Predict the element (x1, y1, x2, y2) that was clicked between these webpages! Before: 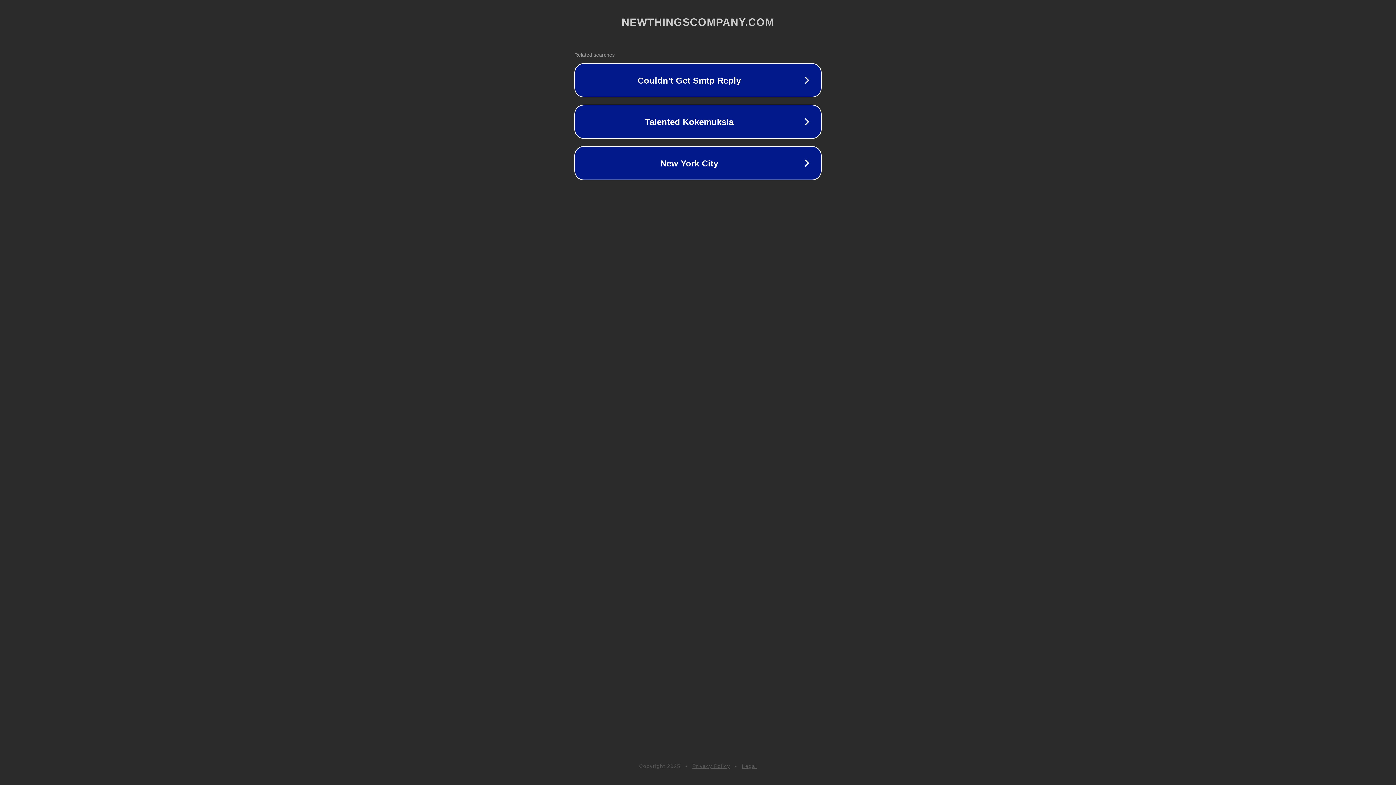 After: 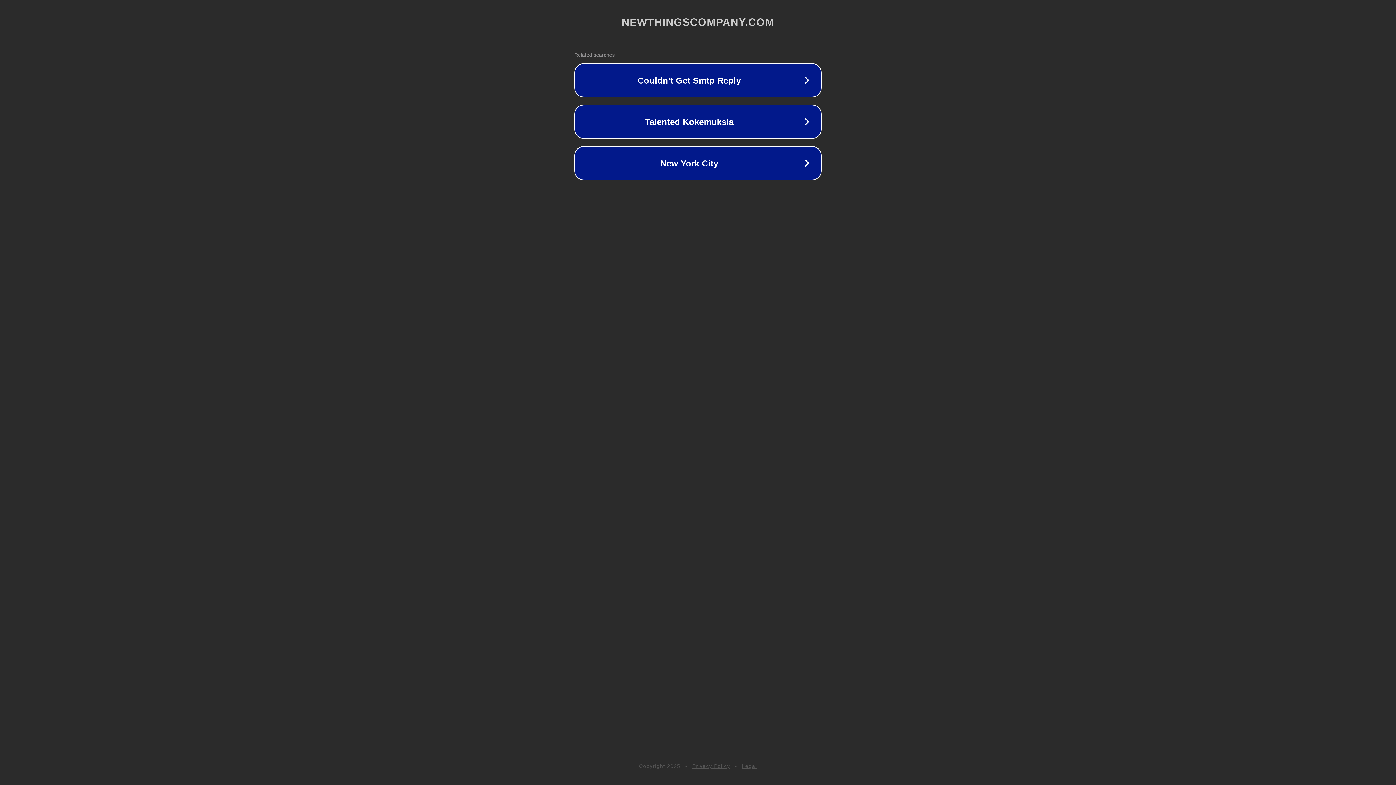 Action: label: Privacy Policy bbox: (692, 763, 730, 769)